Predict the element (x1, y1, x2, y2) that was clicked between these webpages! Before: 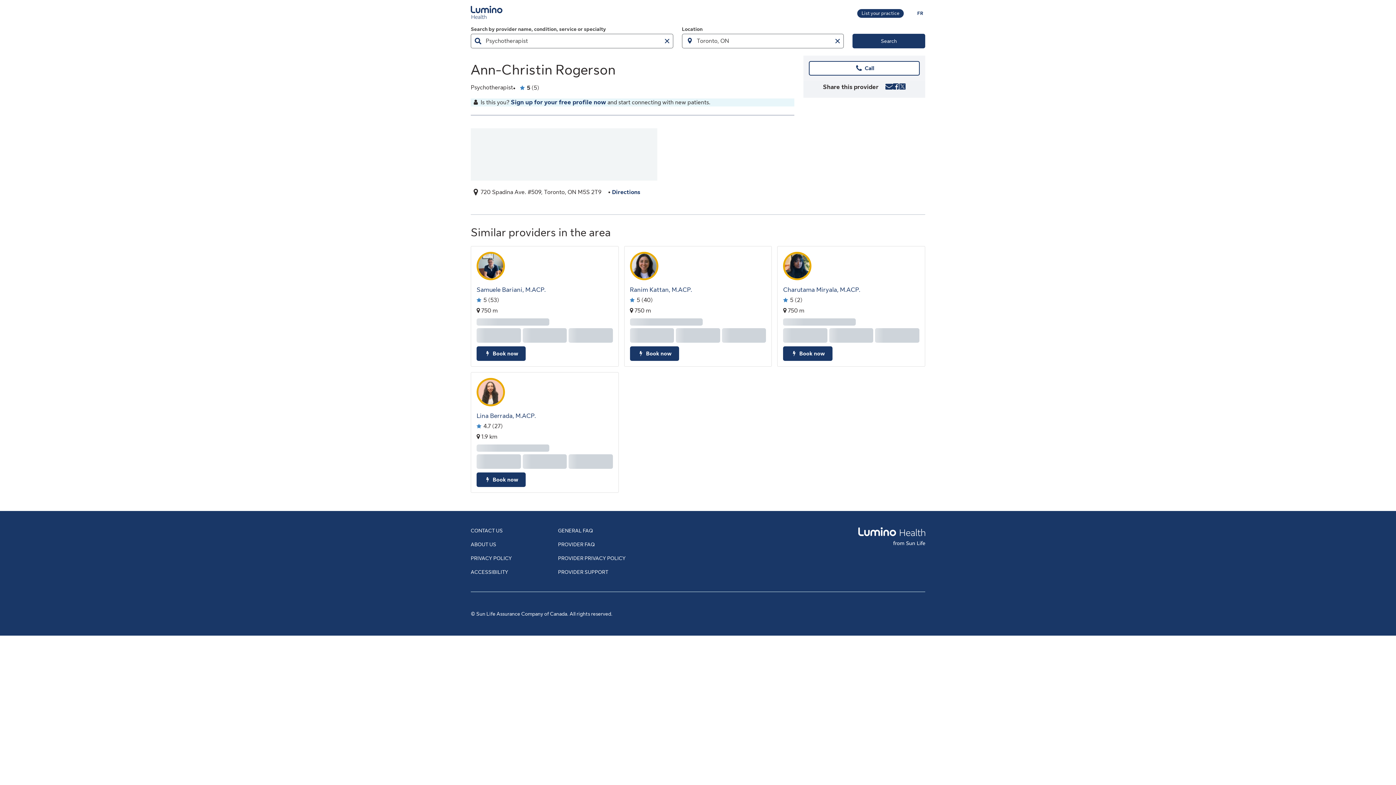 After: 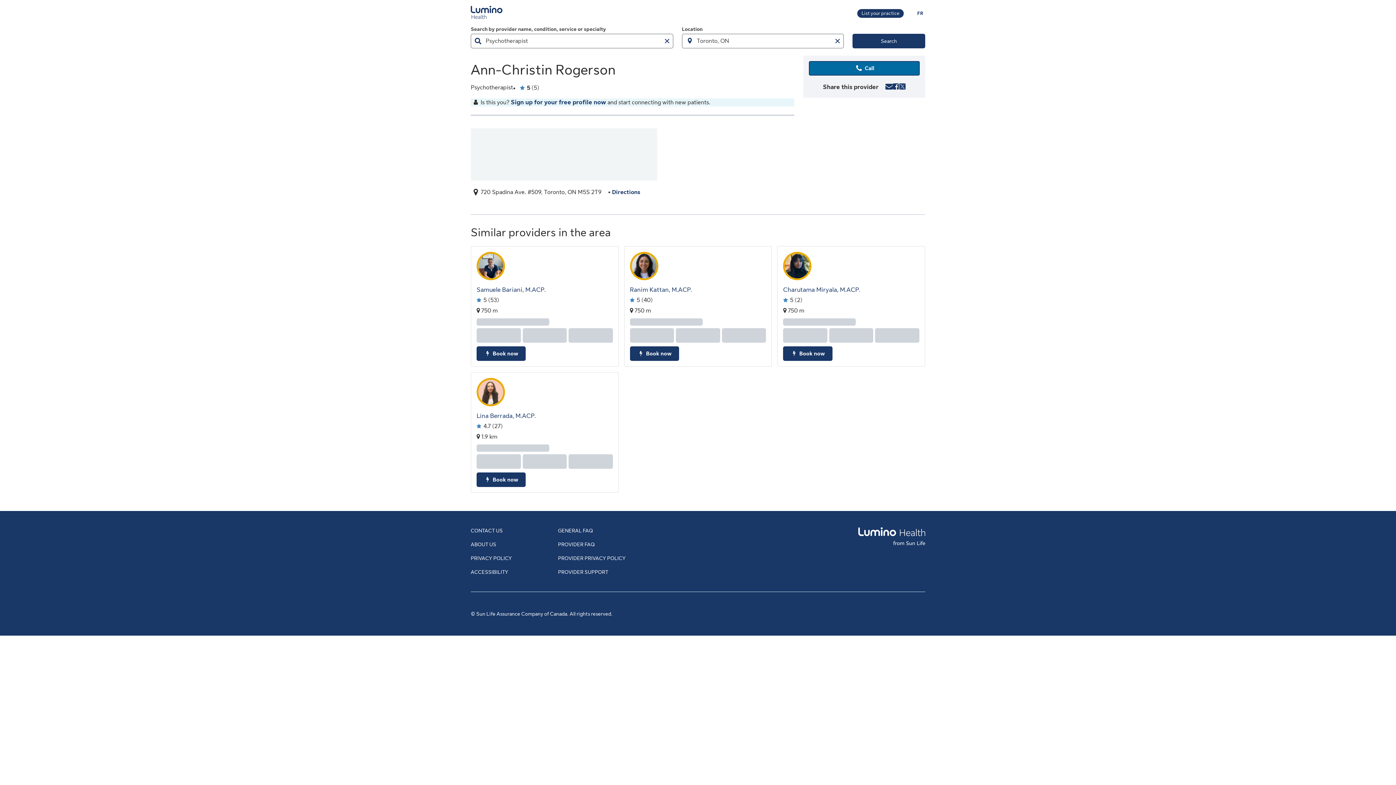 Action: bbox: (809, 61, 920, 75) label: Call
Ann-Christin Rogerson